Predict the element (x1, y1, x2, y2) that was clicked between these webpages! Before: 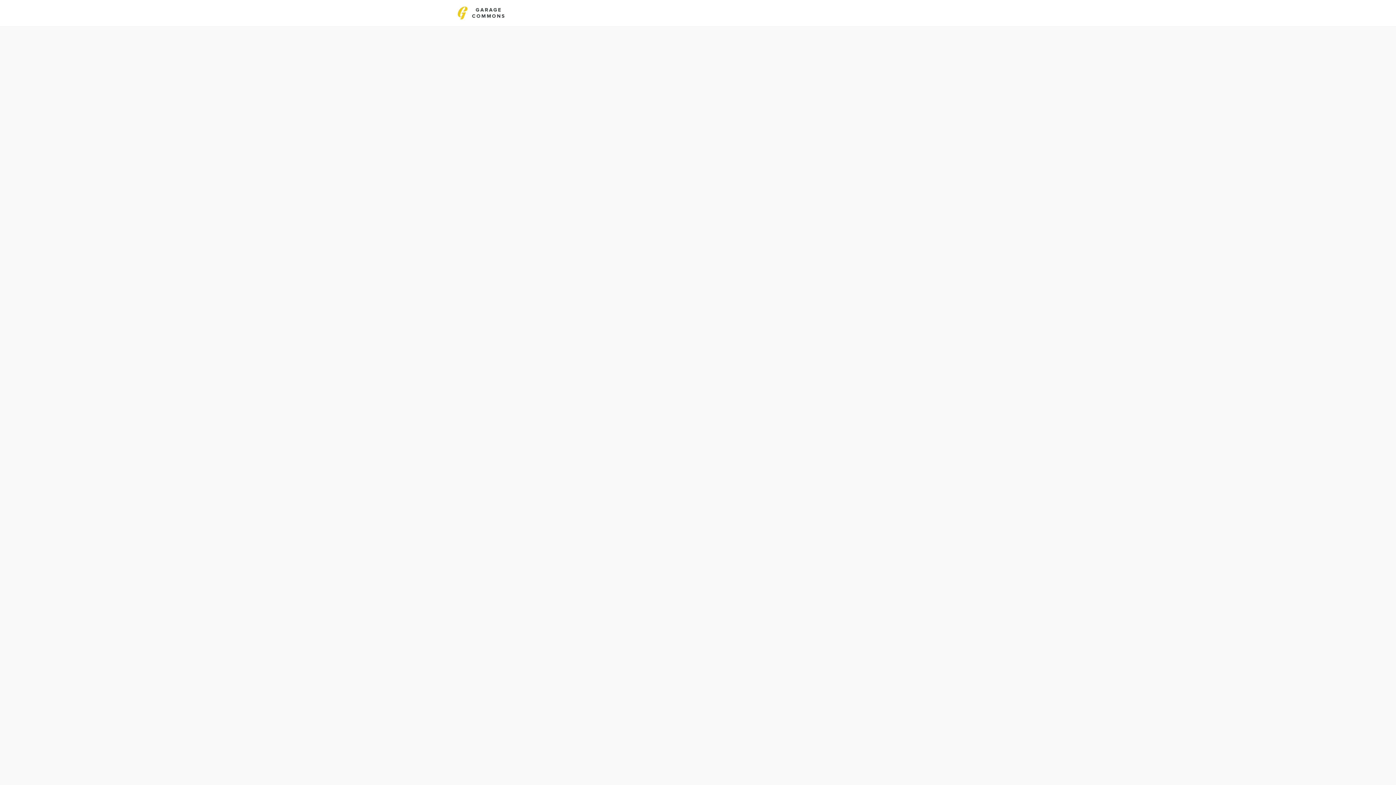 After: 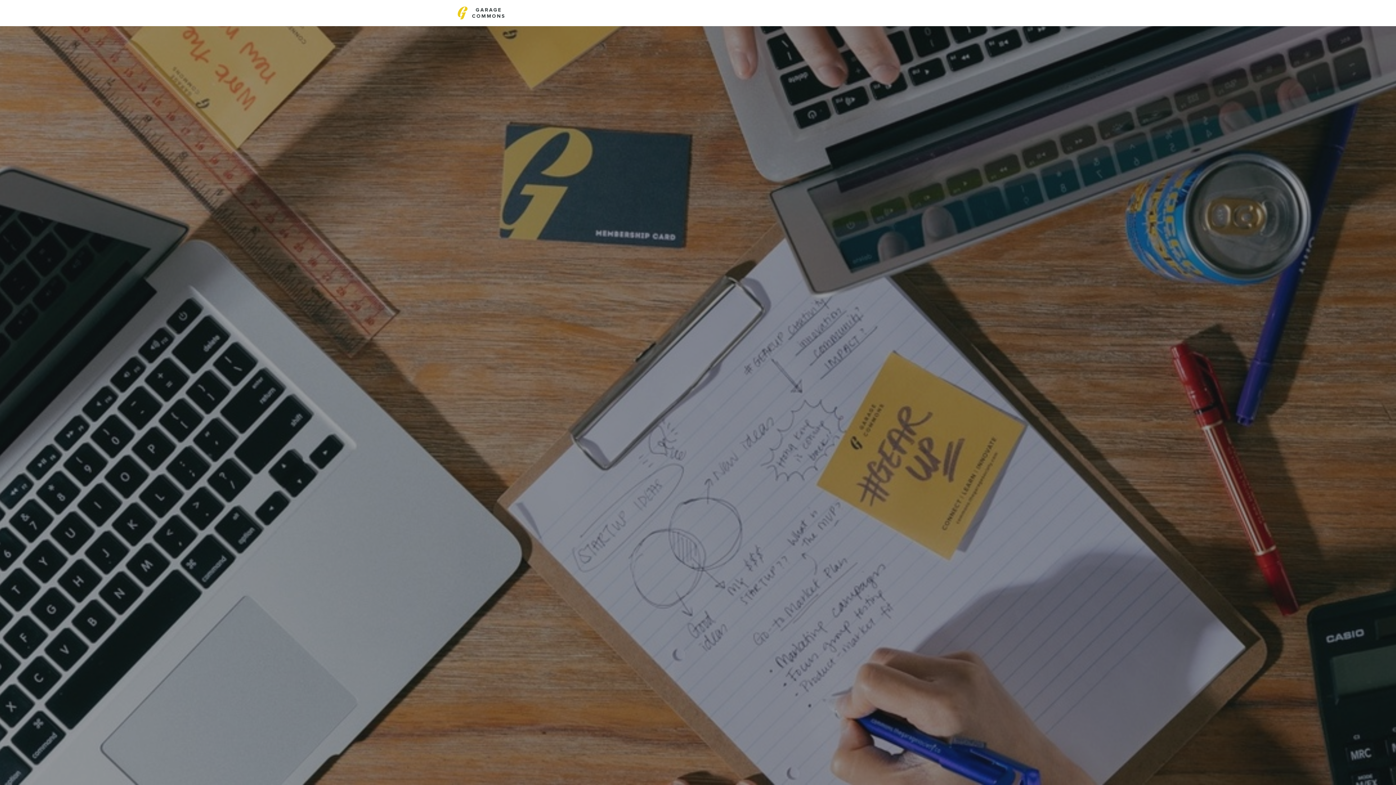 Action: bbox: (929, 0, 946, 26) label: Login